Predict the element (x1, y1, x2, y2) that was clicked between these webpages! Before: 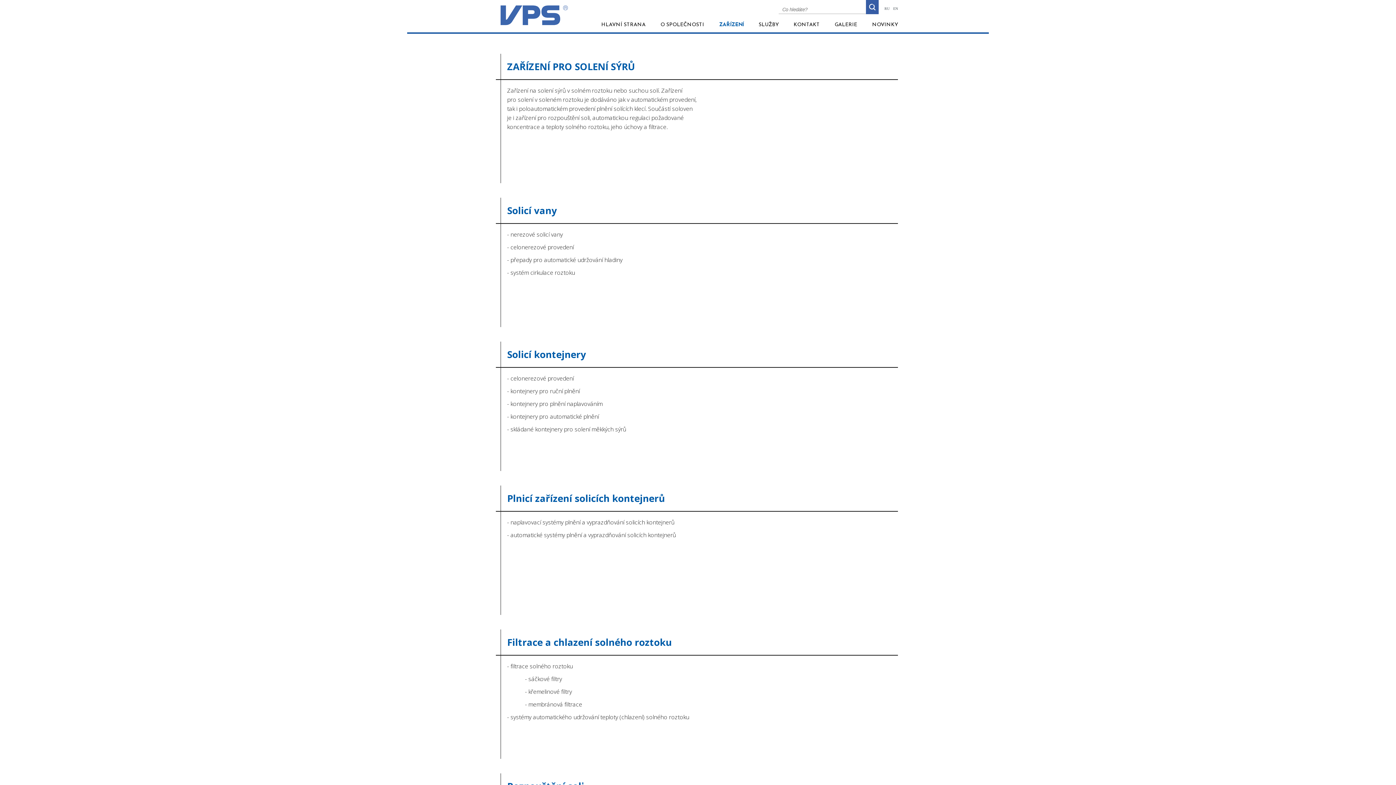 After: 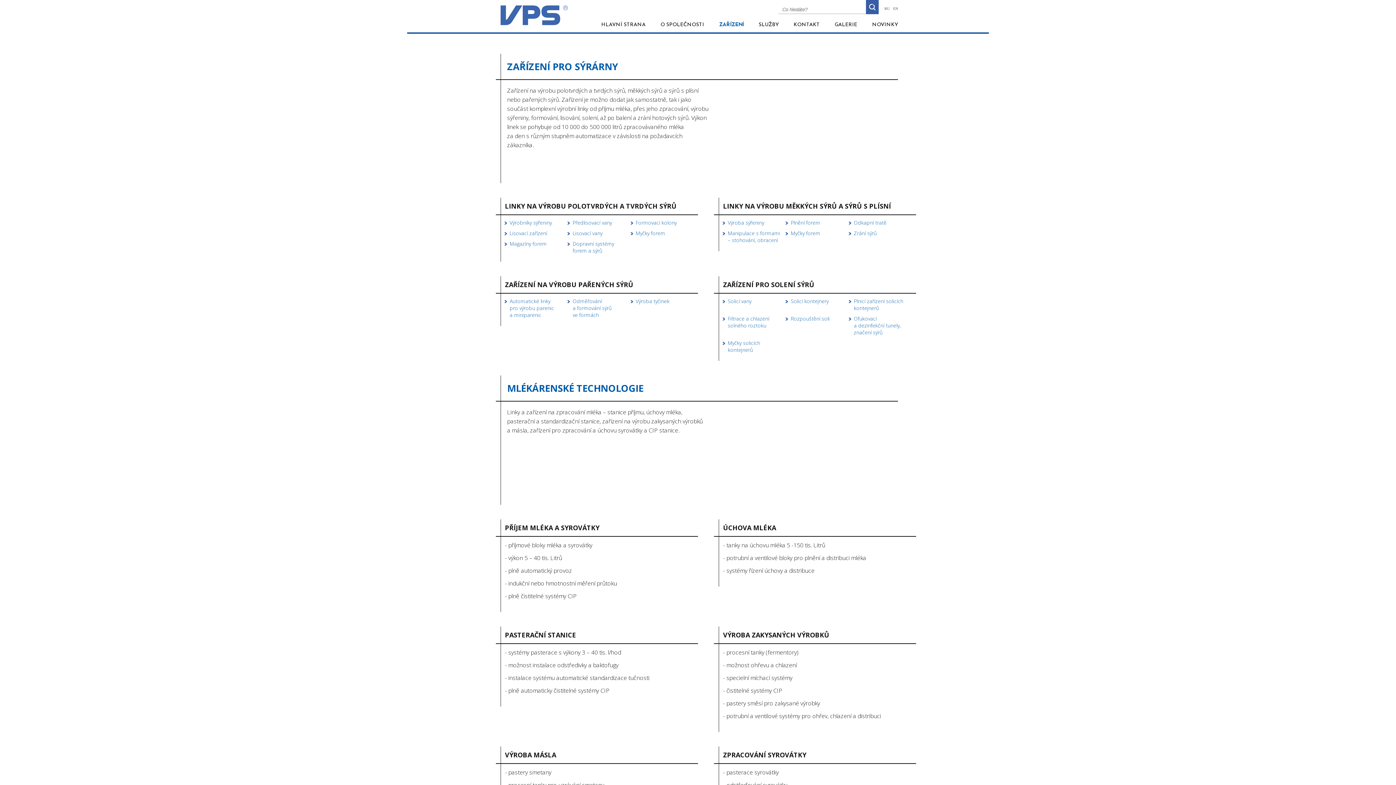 Action: label: ZAŘÍZENÍ bbox: (716, 16, 746, 32)